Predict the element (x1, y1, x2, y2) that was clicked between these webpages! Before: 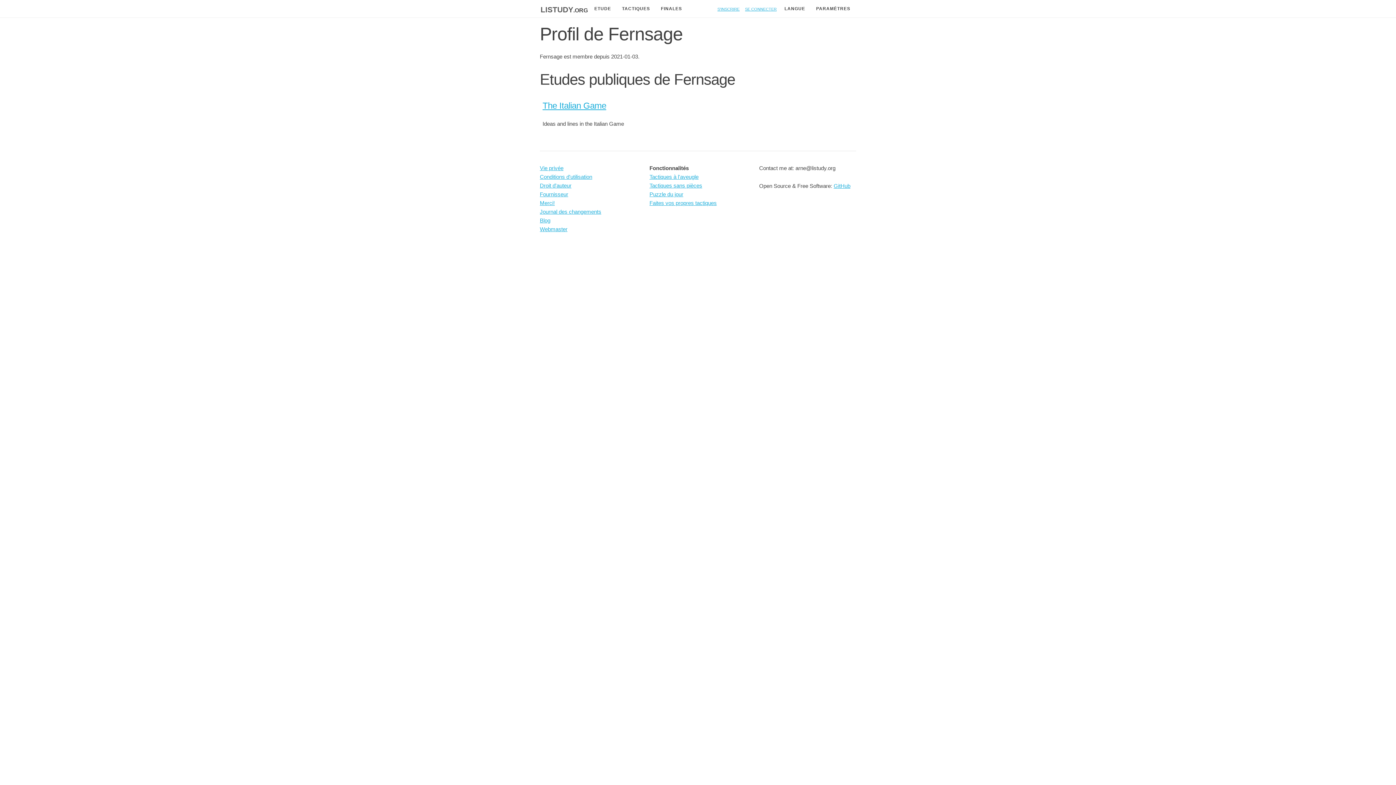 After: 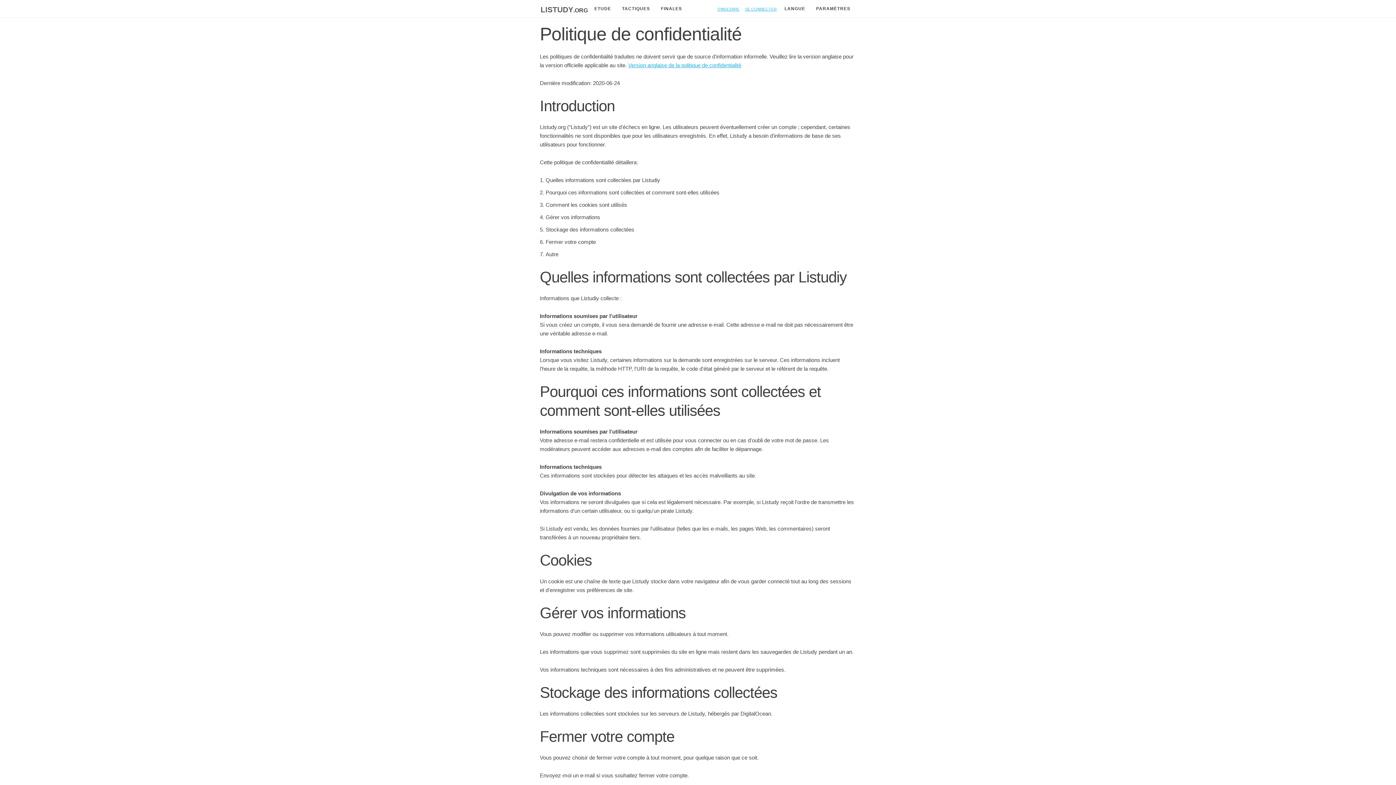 Action: label: Vie privée bbox: (540, 165, 563, 171)